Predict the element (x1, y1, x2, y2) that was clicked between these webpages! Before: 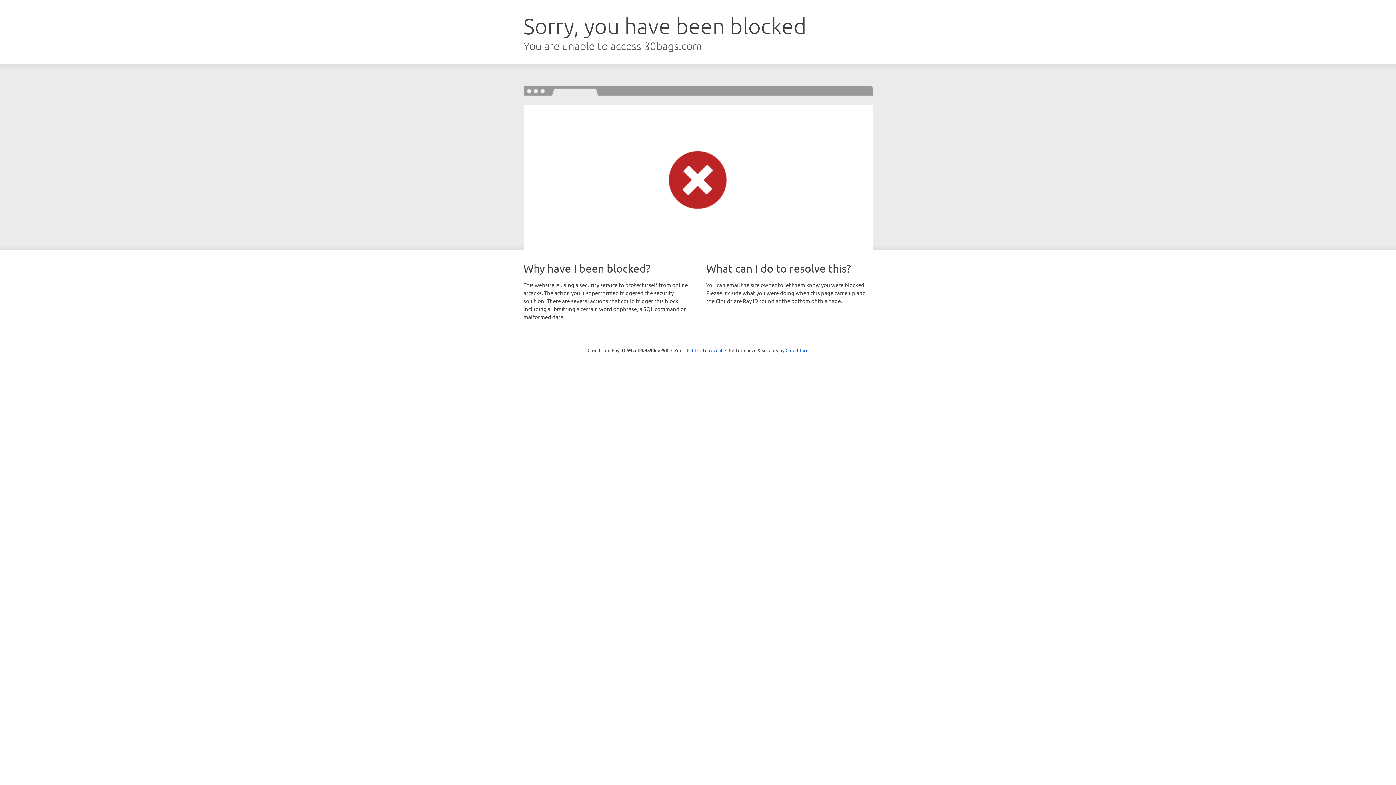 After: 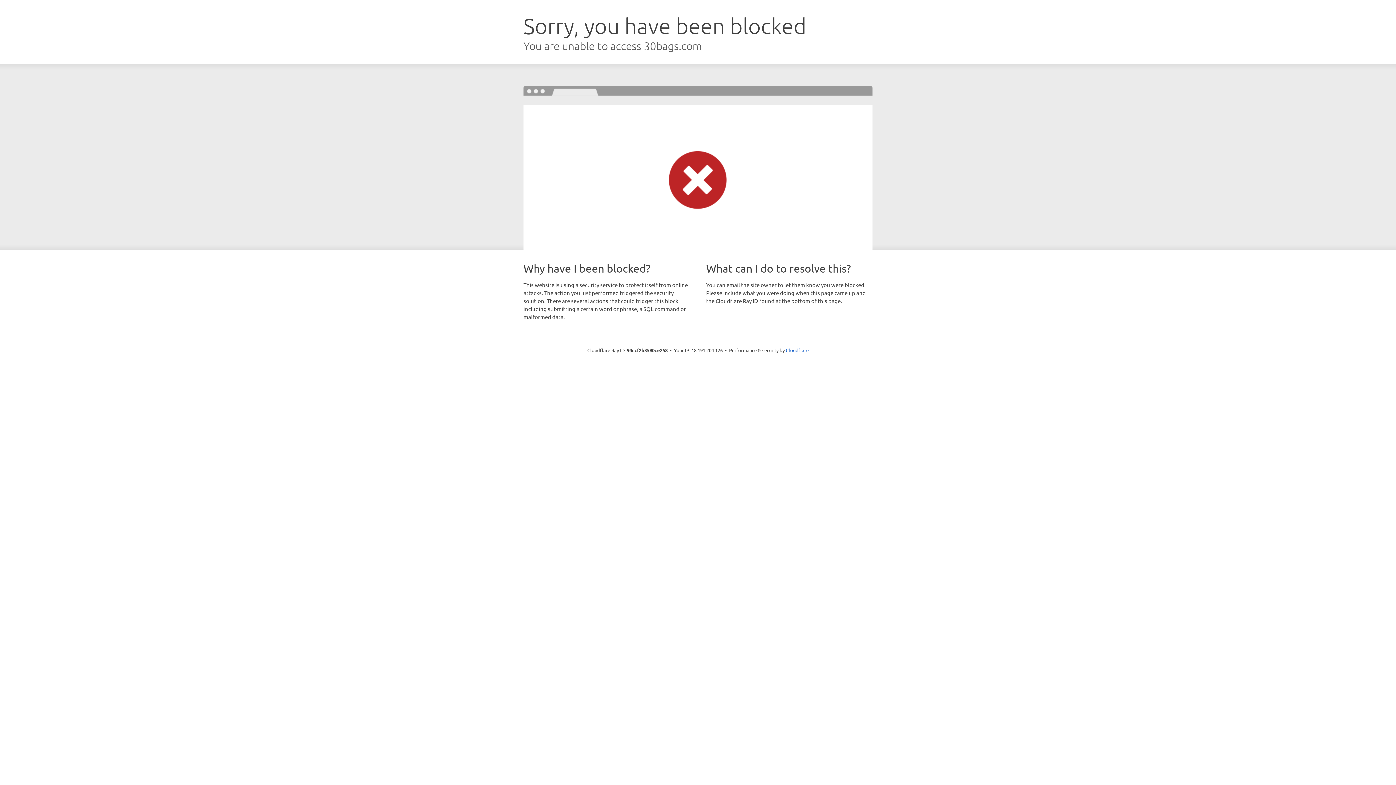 Action: label: Click to reveal bbox: (692, 346, 722, 353)